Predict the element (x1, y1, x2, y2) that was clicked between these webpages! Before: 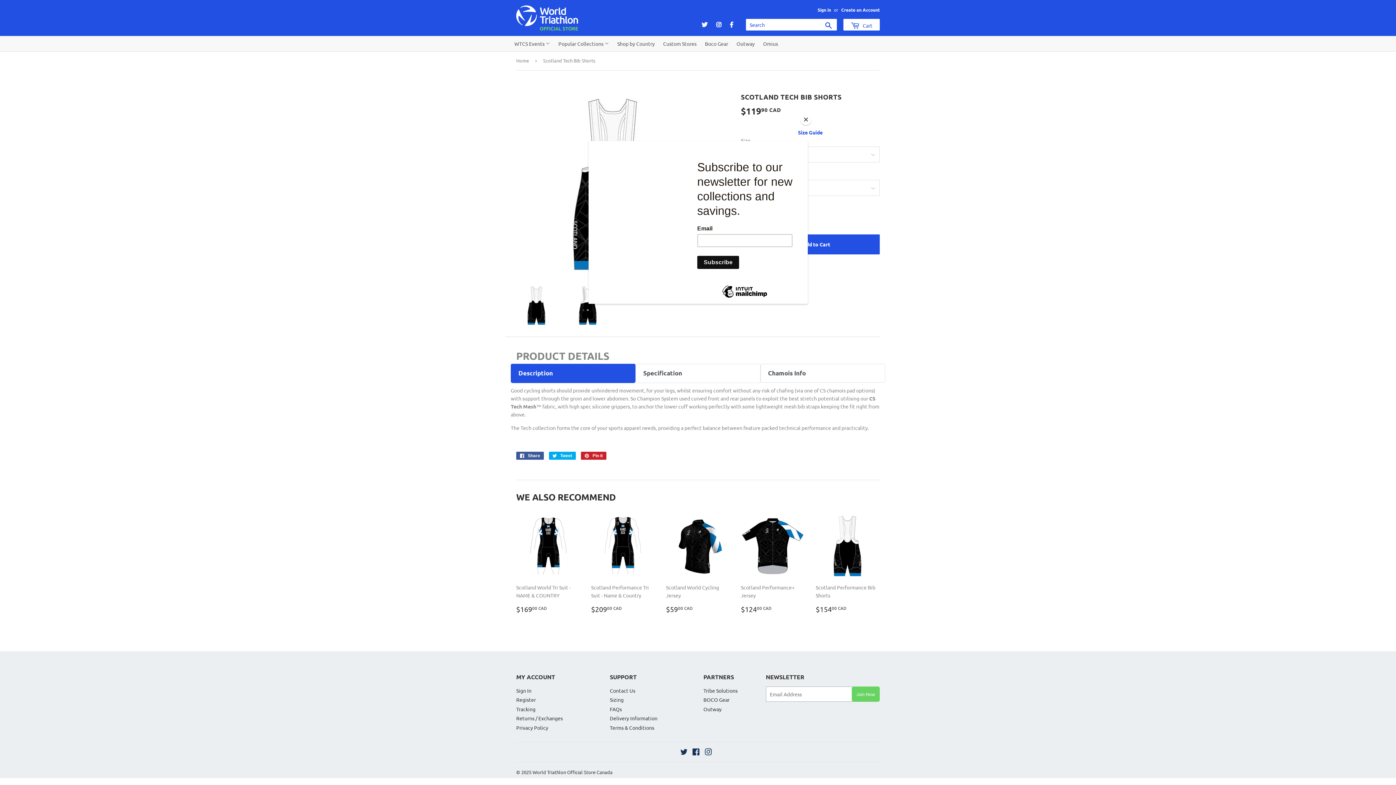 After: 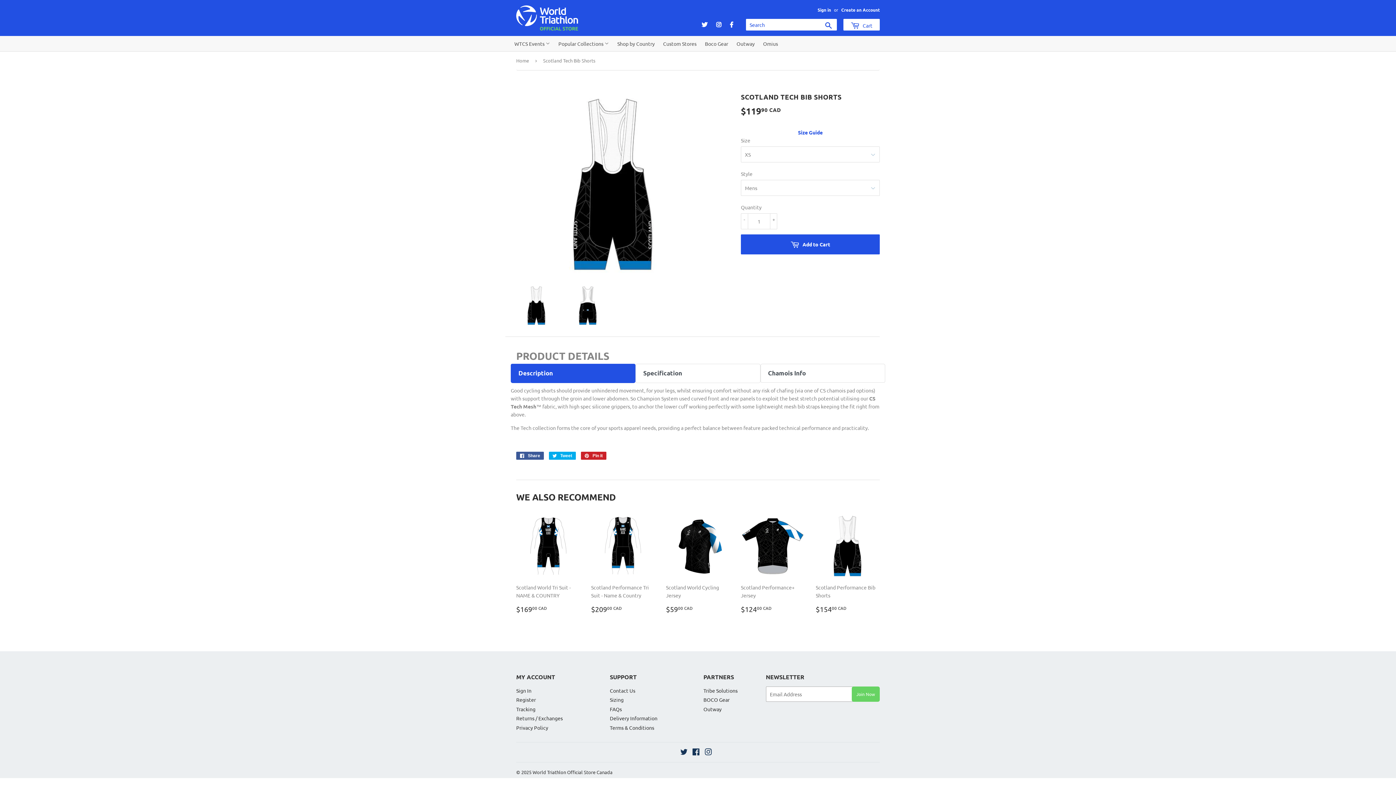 Action: bbox: (800, 114, 811, 125) label: Close